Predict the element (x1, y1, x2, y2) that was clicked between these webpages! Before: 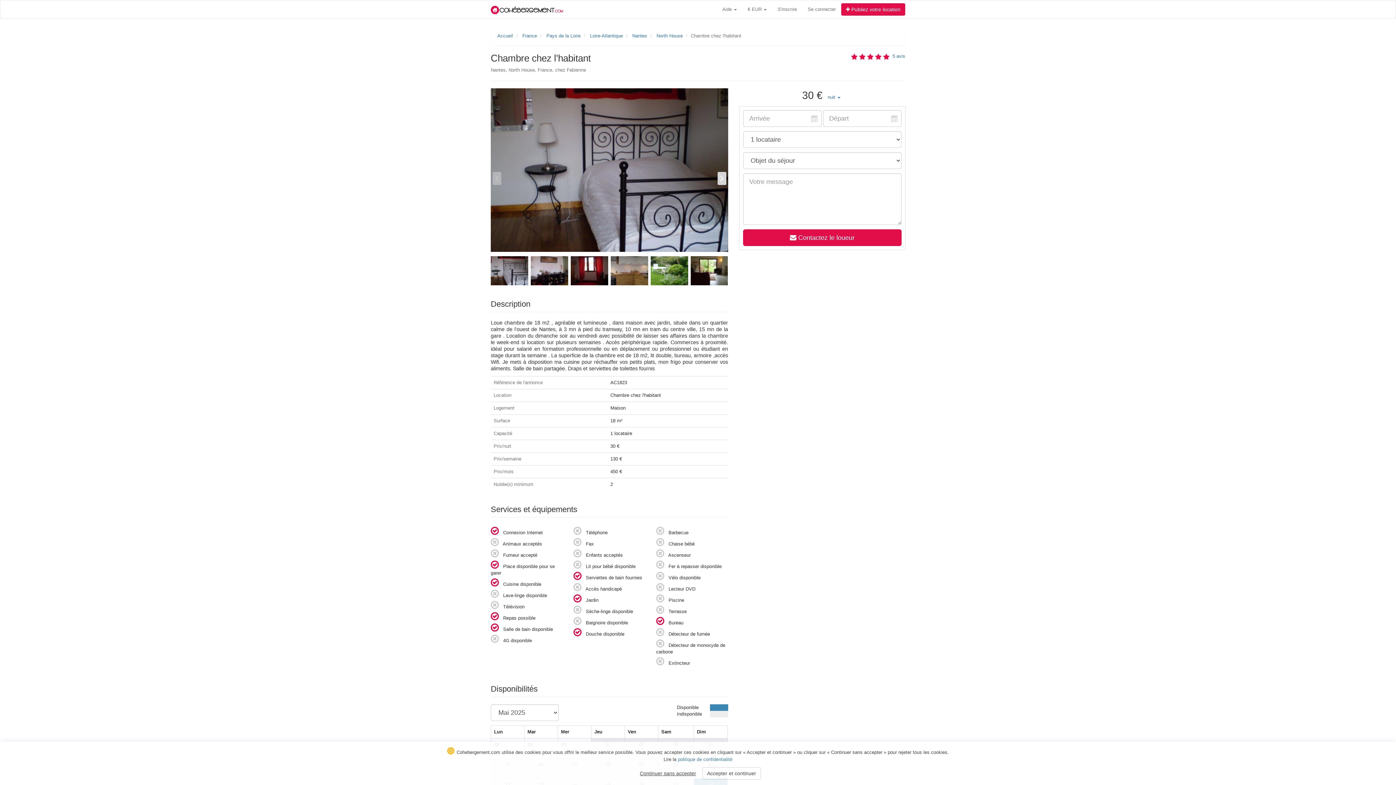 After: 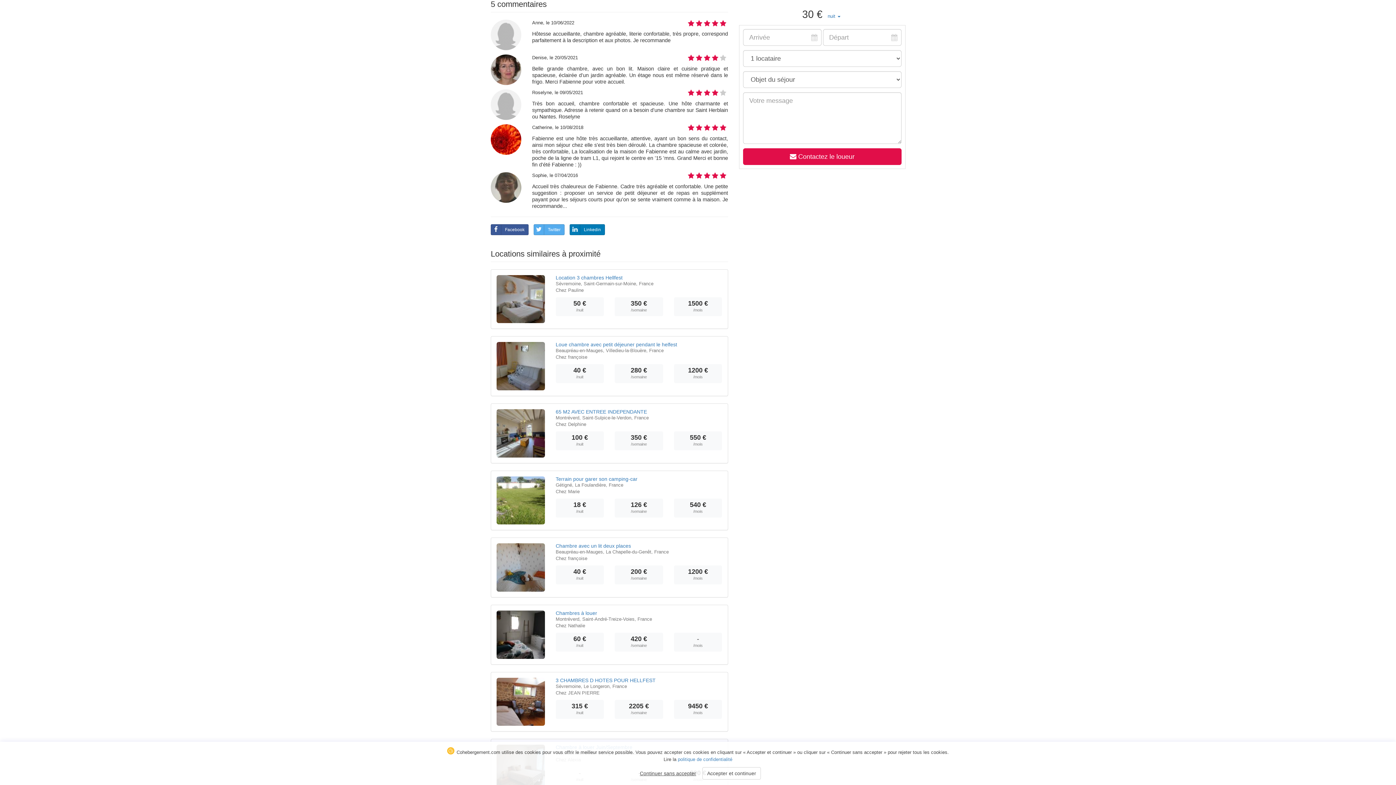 Action: bbox: (851, 53, 905, 58) label:       5 avis